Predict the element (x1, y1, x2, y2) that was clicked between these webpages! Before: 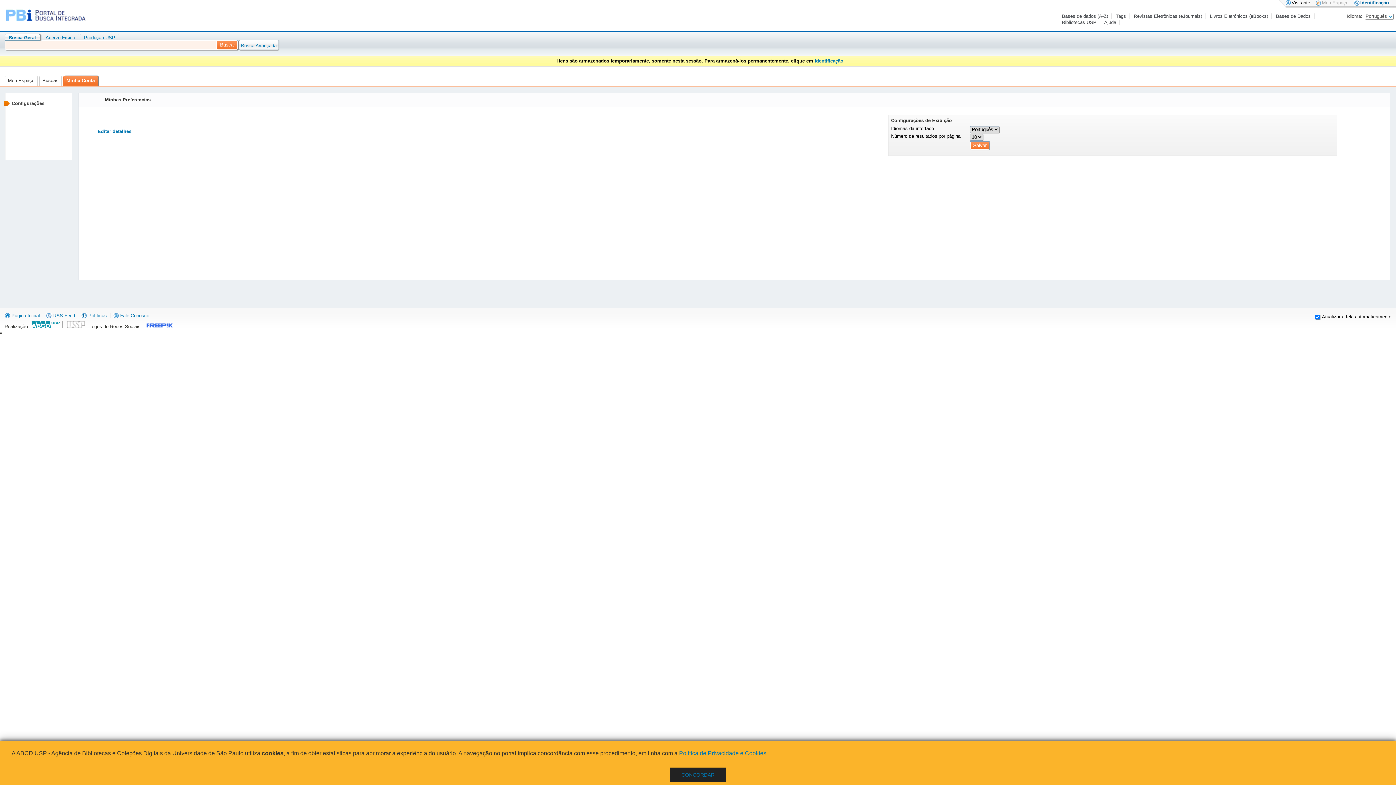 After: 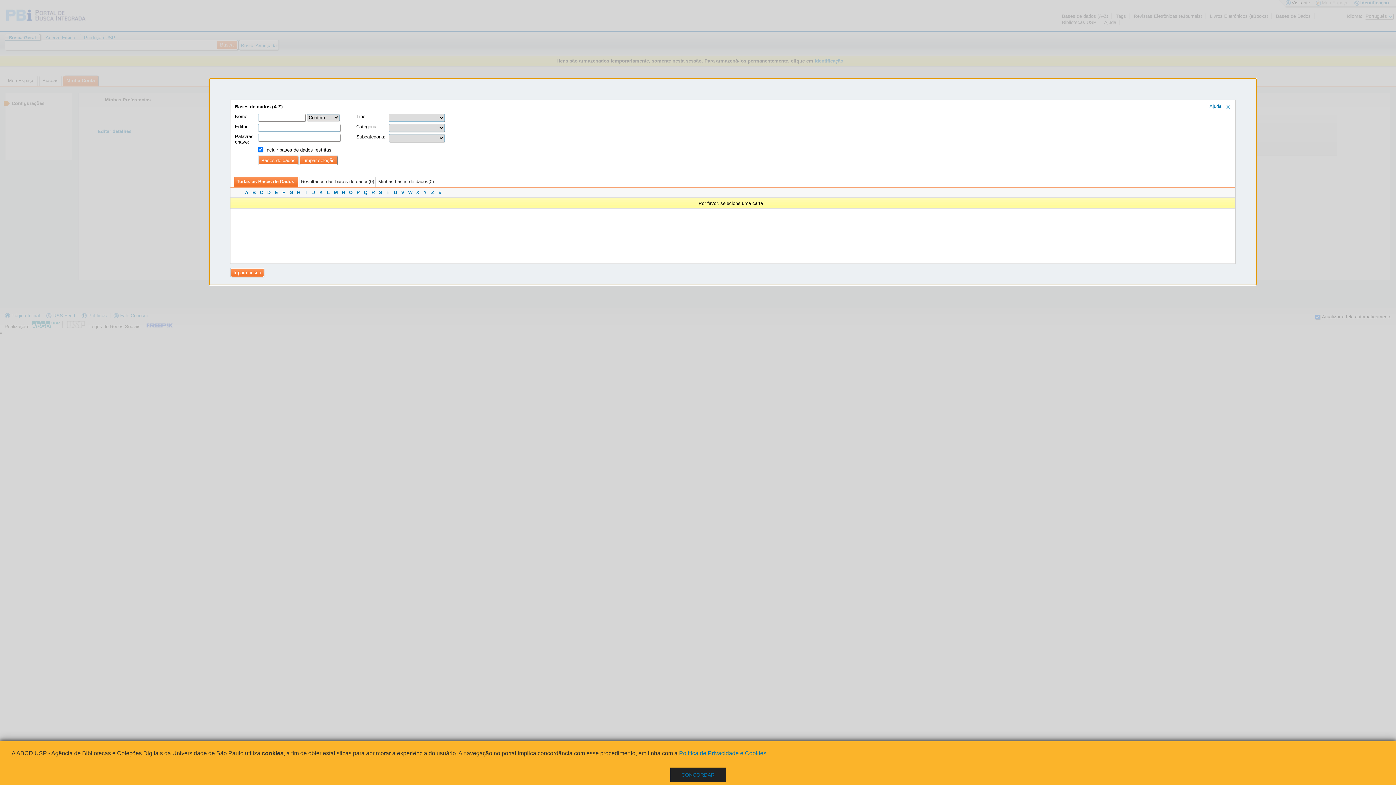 Action: label: Bases de dados (A-Z) bbox: (1062, 13, 1109, 18)